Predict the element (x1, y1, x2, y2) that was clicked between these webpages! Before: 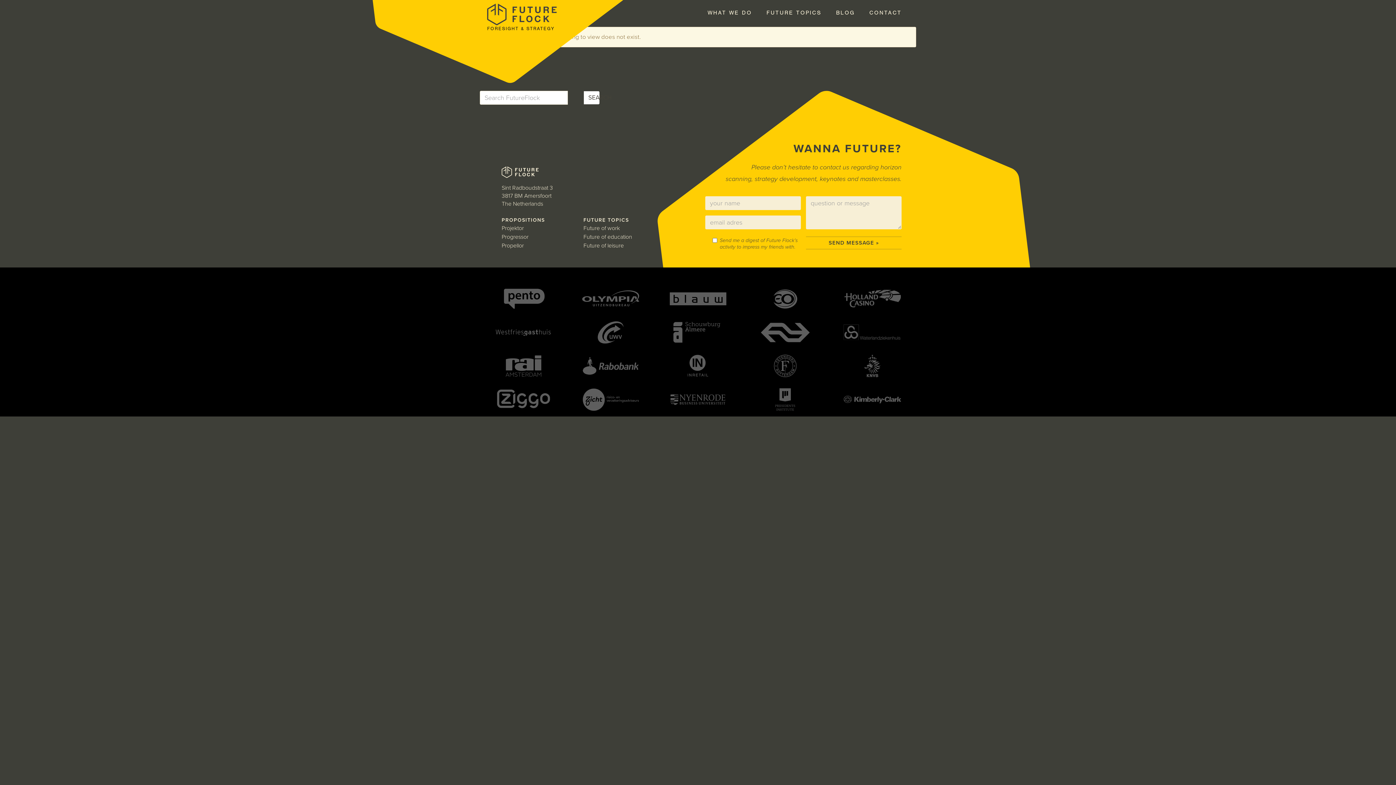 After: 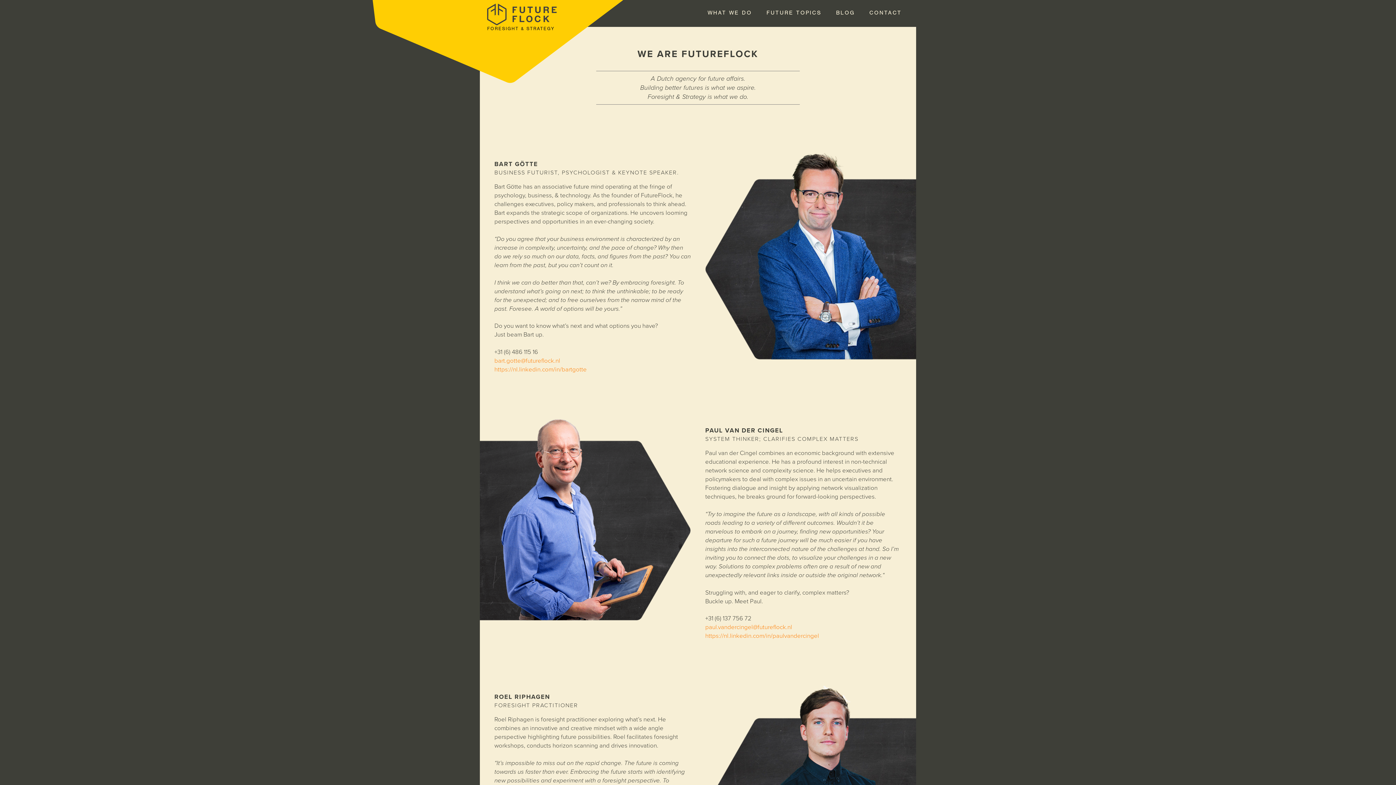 Action: bbox: (862, 0, 909, 26) label: CONTACT